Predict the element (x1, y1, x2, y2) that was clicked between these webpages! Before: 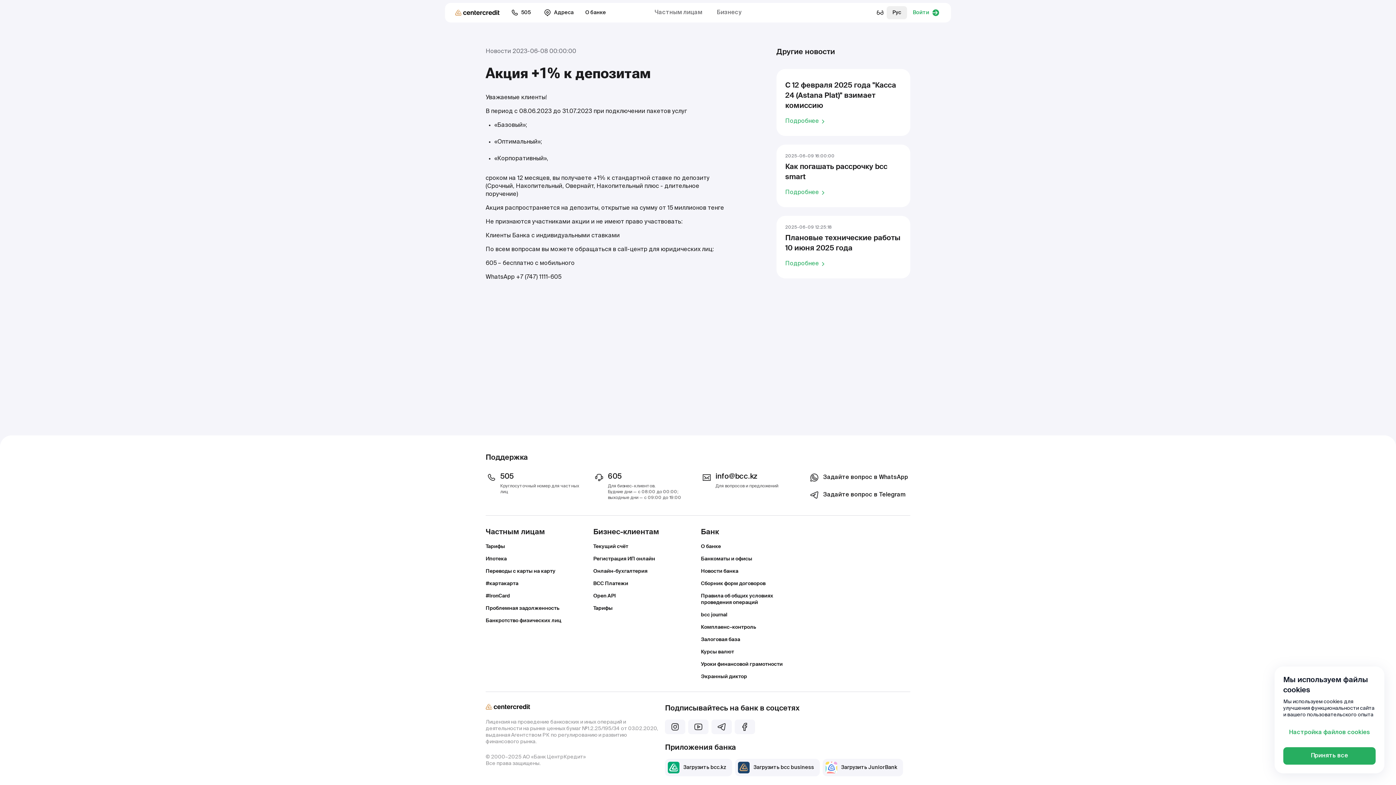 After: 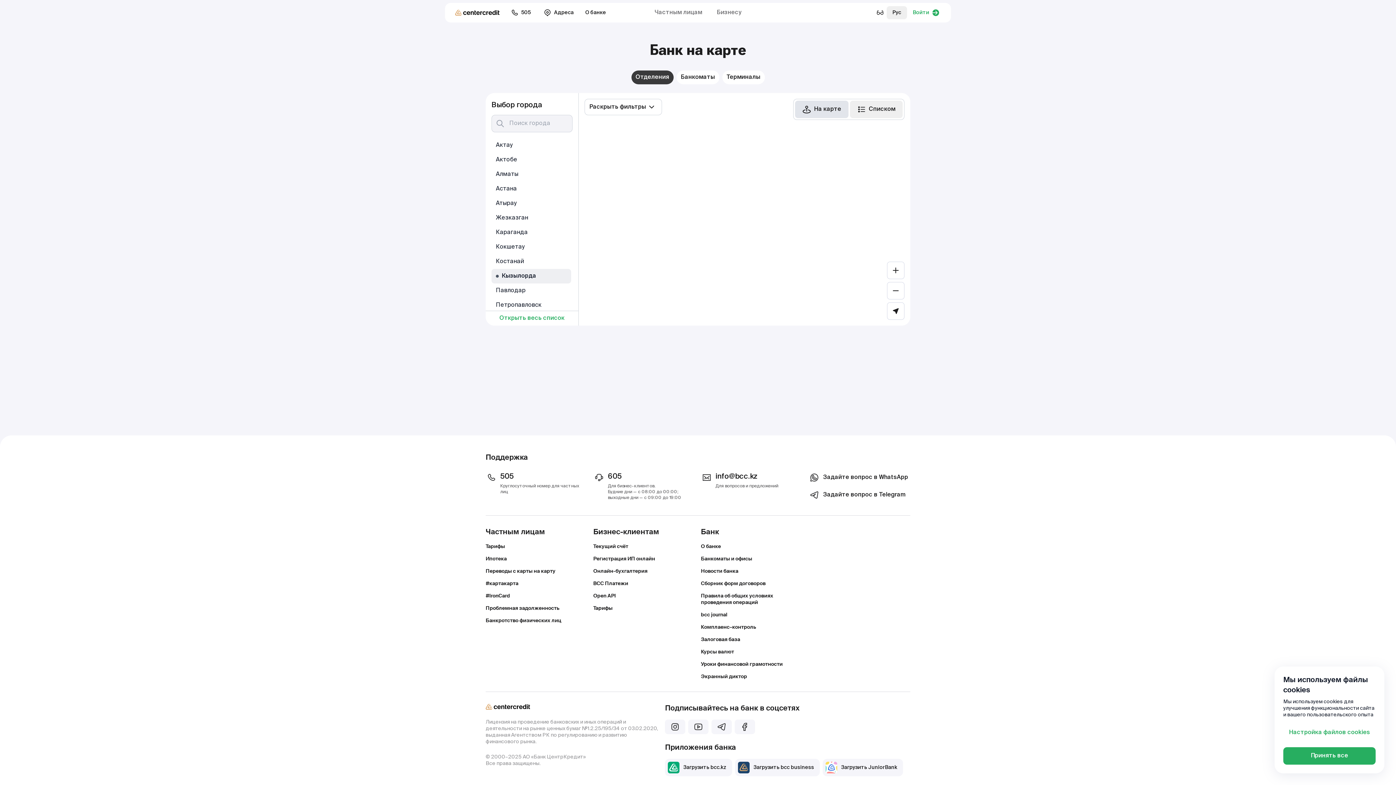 Action: label: Банкоматы и офисы bbox: (701, 556, 752, 562)